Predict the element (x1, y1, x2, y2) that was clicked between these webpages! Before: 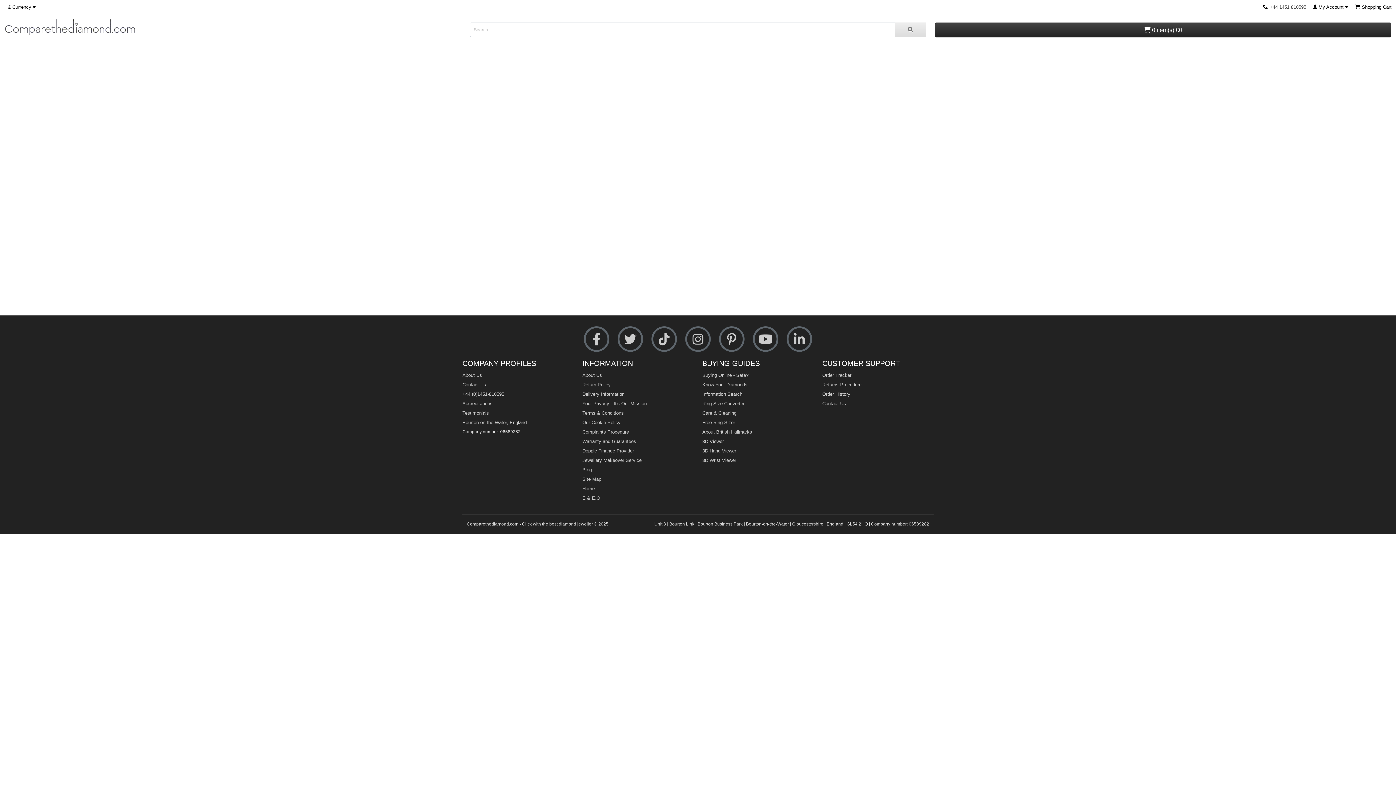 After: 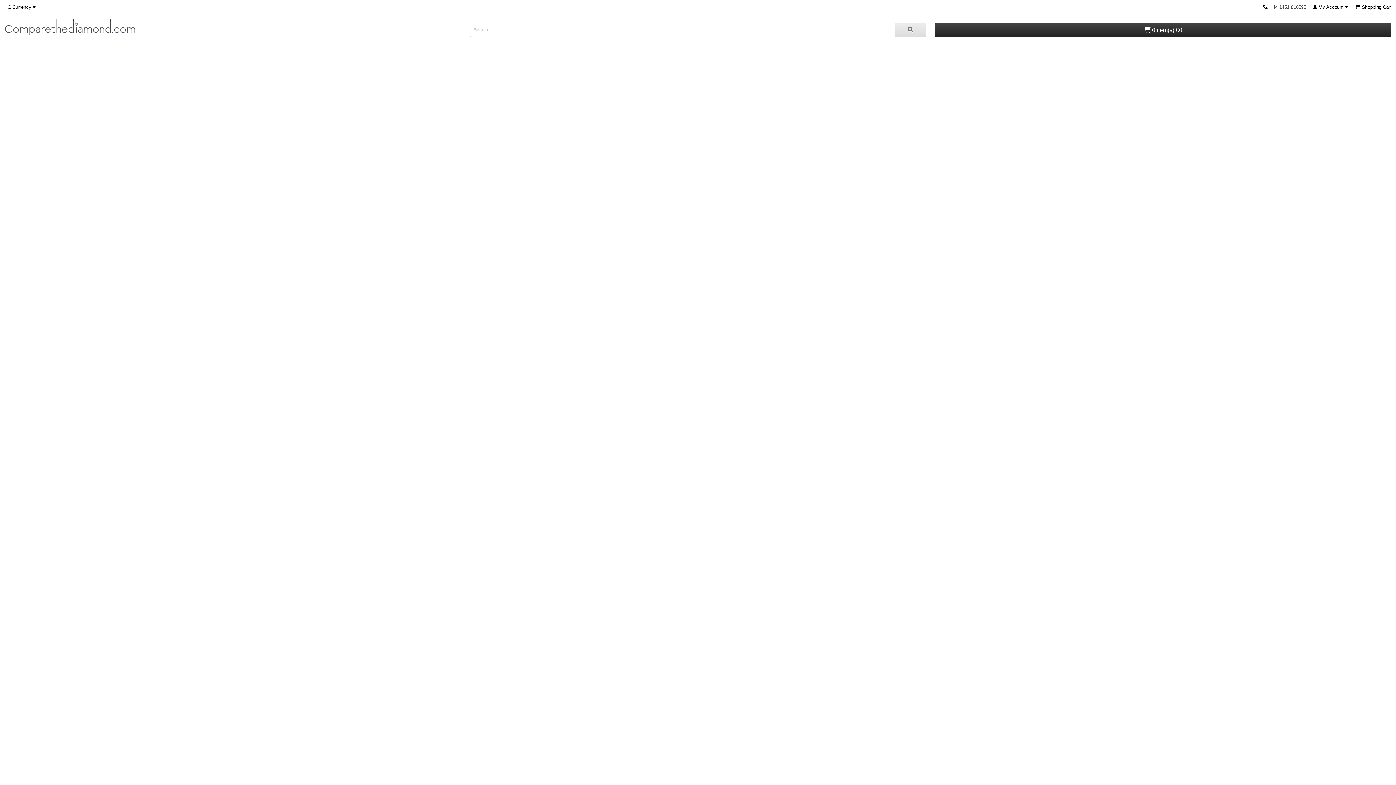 Action: bbox: (582, 476, 601, 482) label: Site Map